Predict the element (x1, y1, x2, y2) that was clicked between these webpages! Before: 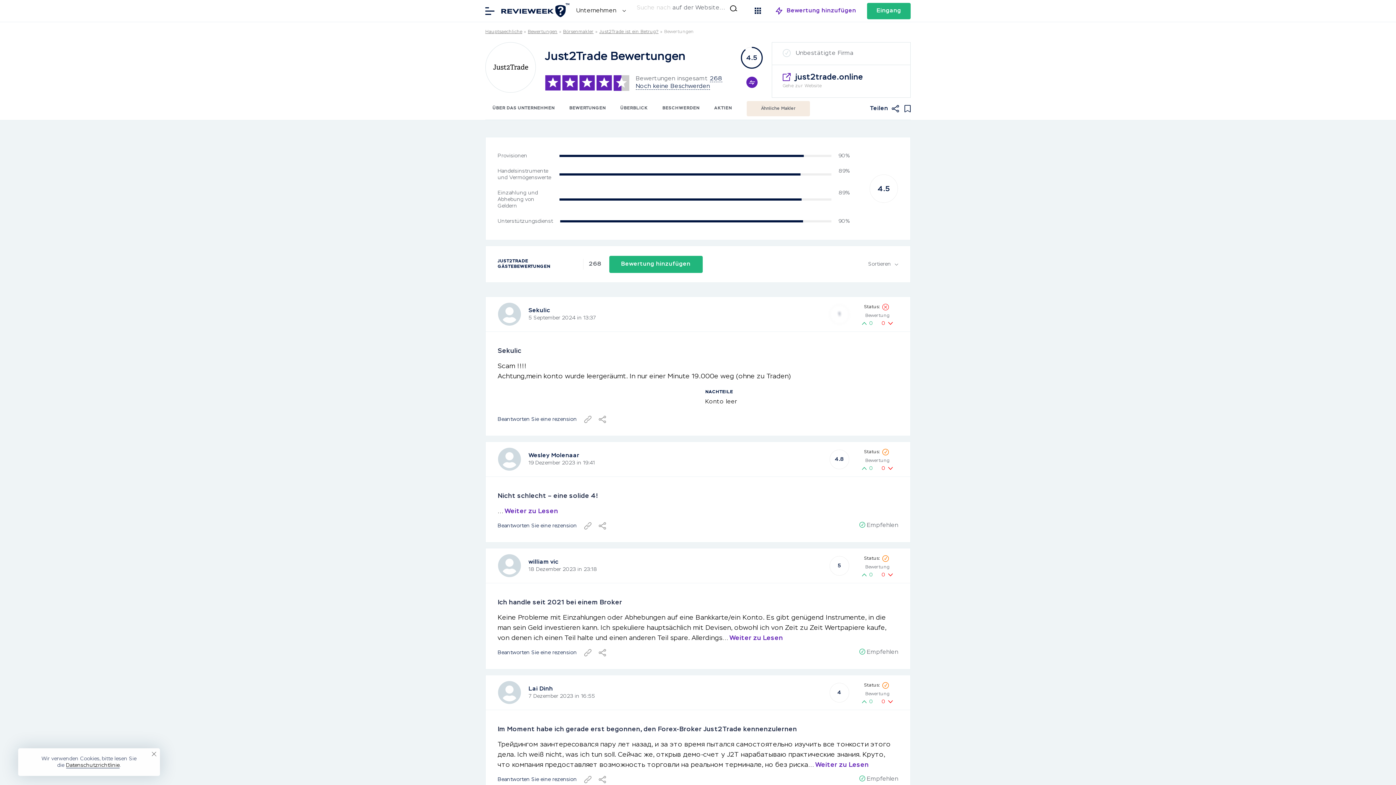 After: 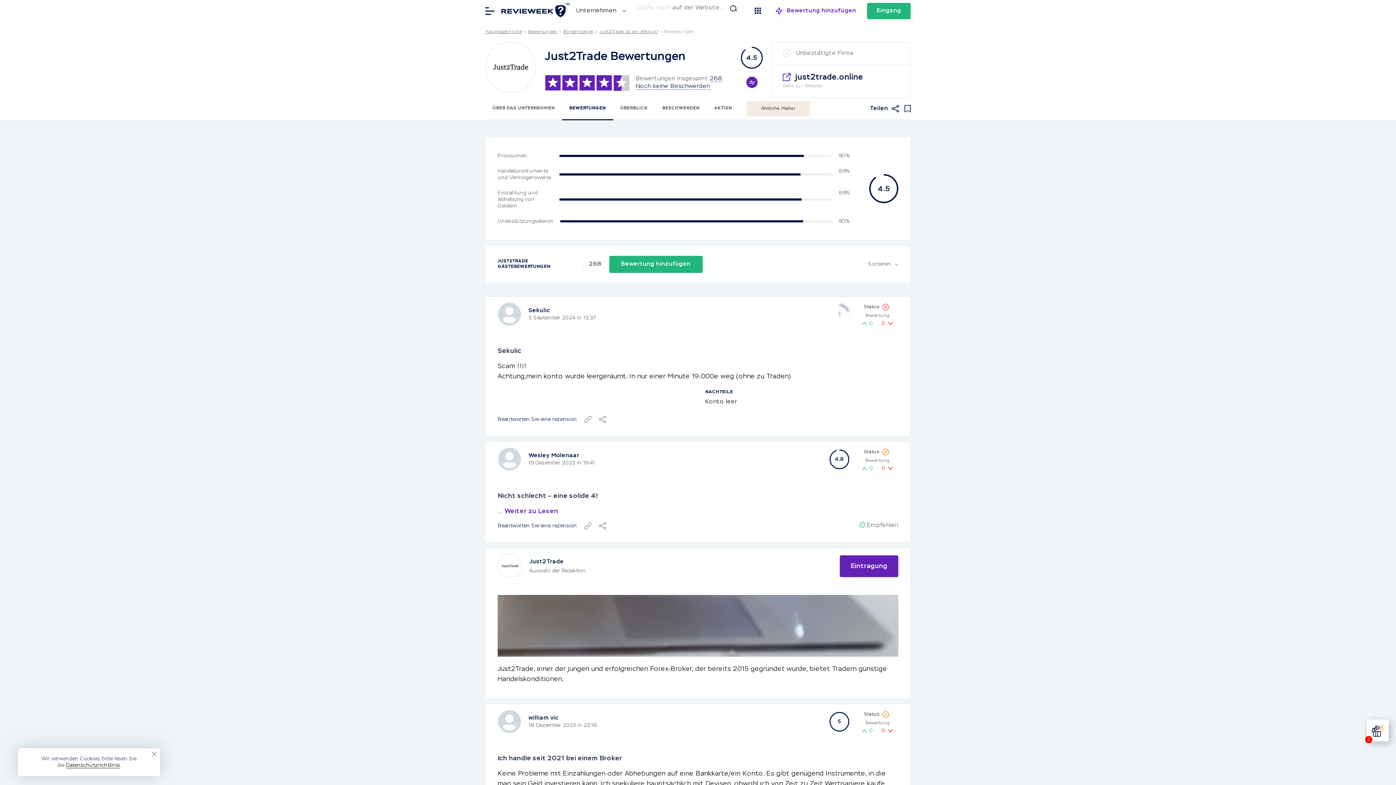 Action: label: just2trade.online
Gehe zur Website bbox: (772, 65, 910, 96)